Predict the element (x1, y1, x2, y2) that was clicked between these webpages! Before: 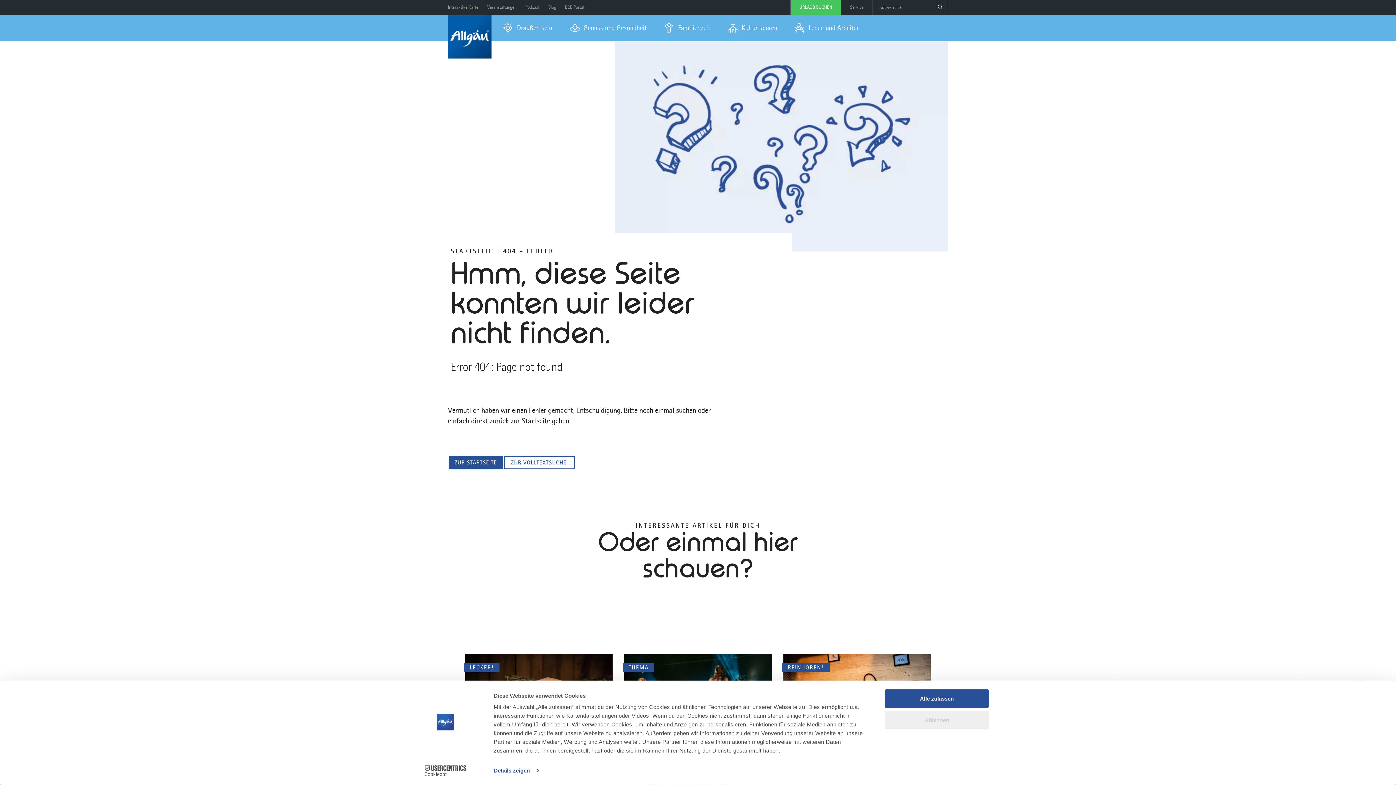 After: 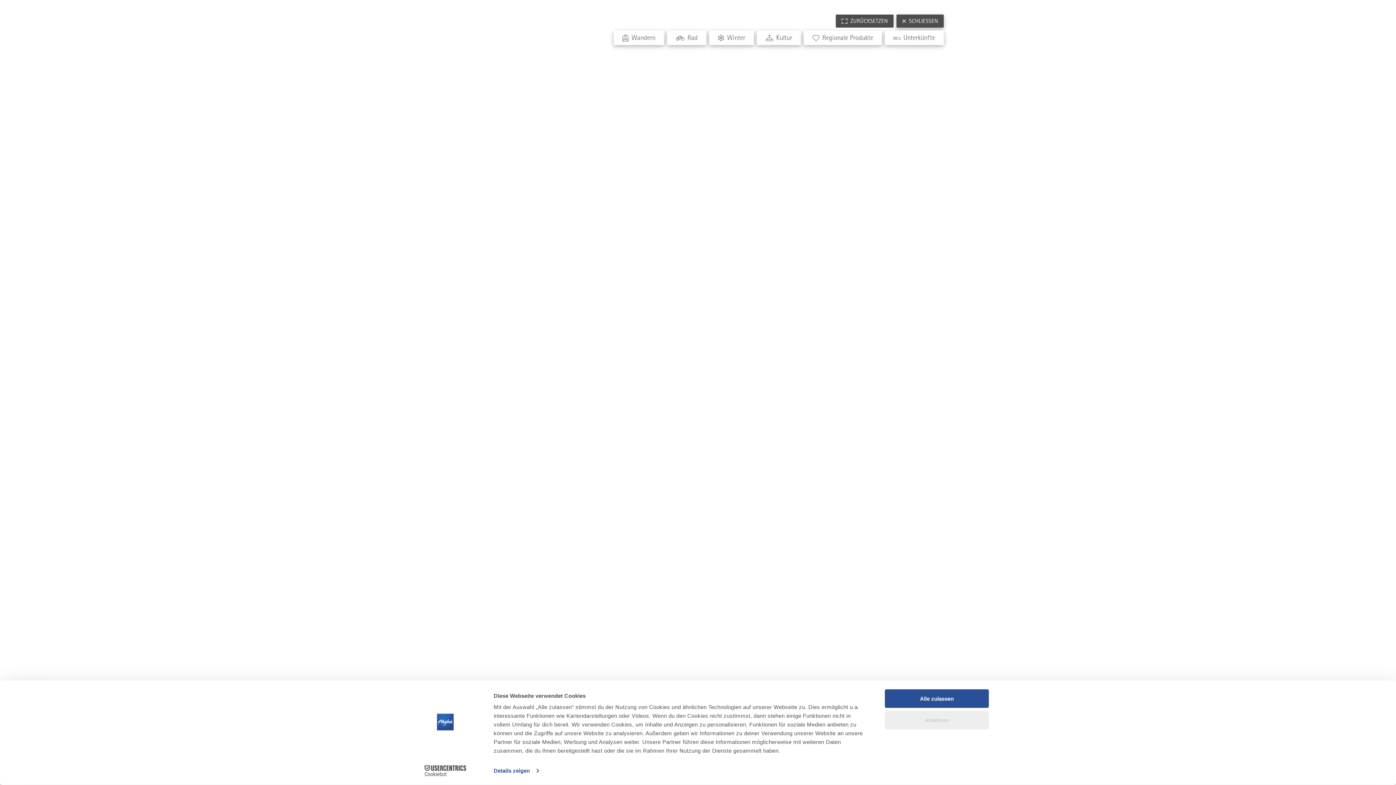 Action: label: Interaktive Karte bbox: (448, 0, 478, 13)